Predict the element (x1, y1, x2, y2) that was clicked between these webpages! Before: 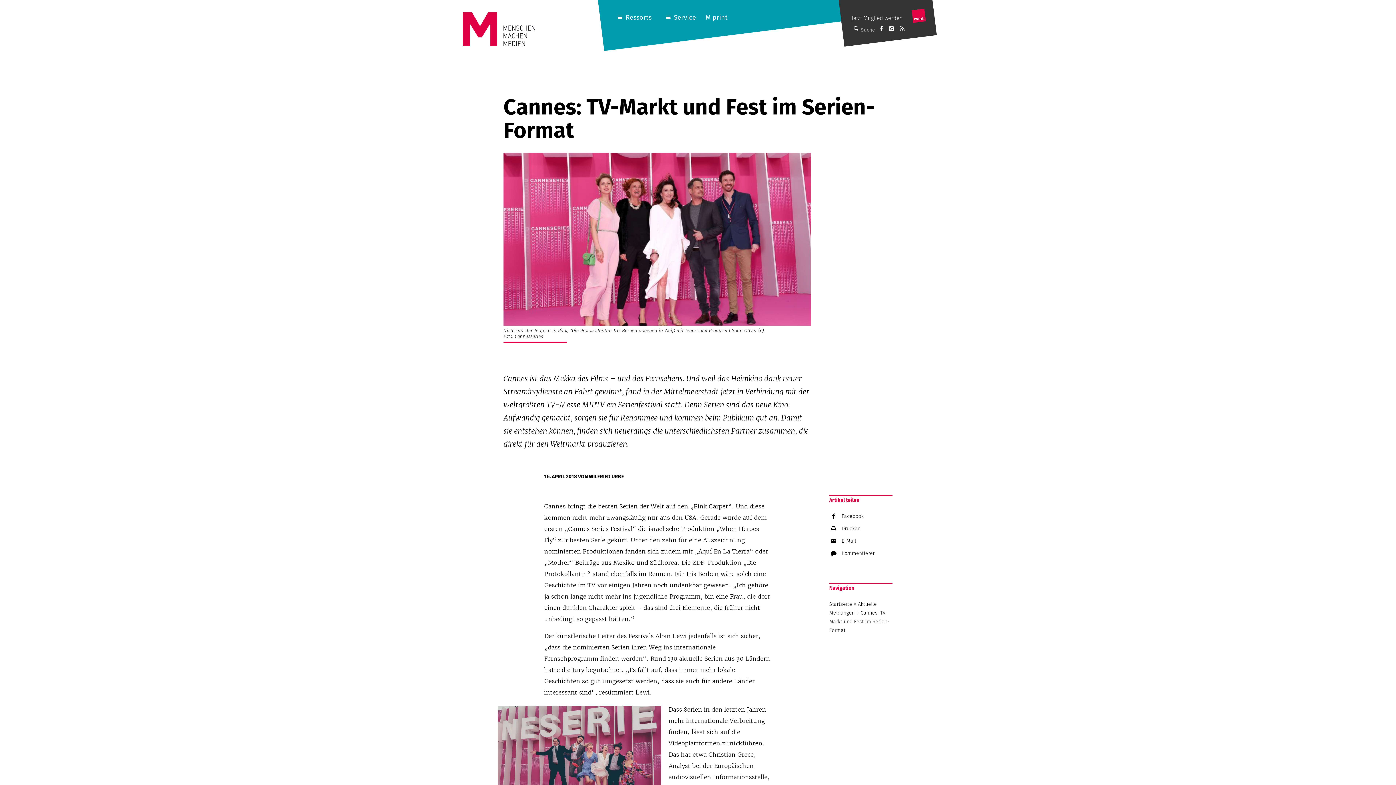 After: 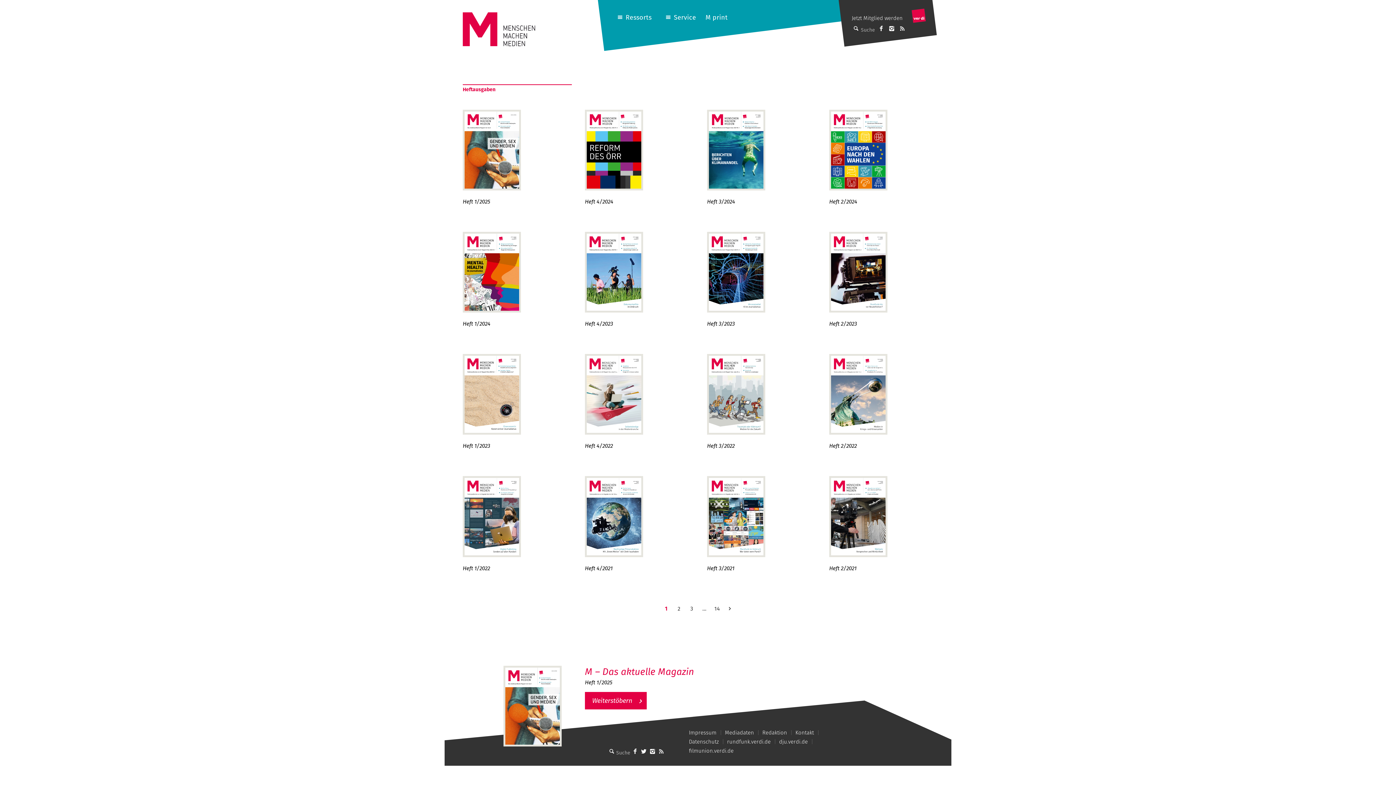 Action: bbox: (705, 12, 727, 22) label: M print